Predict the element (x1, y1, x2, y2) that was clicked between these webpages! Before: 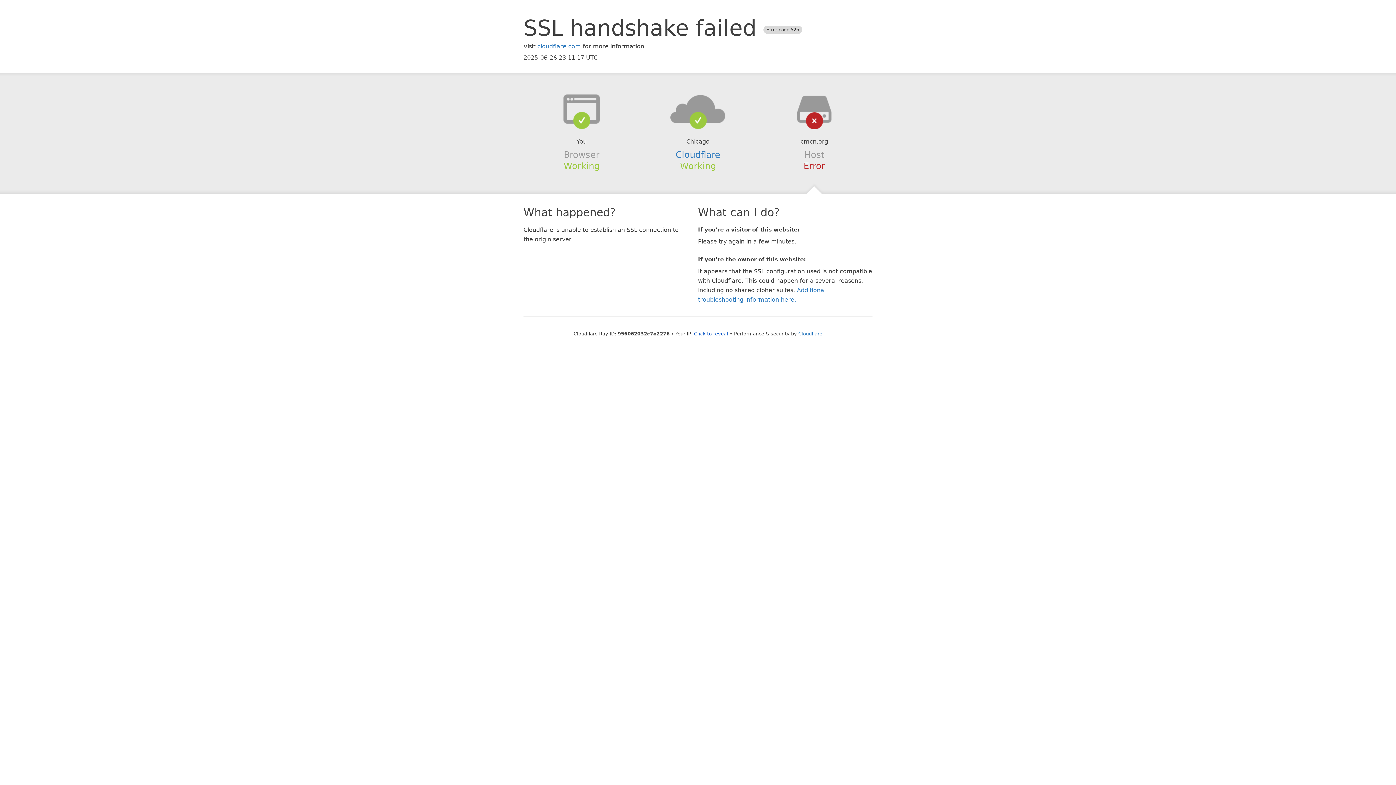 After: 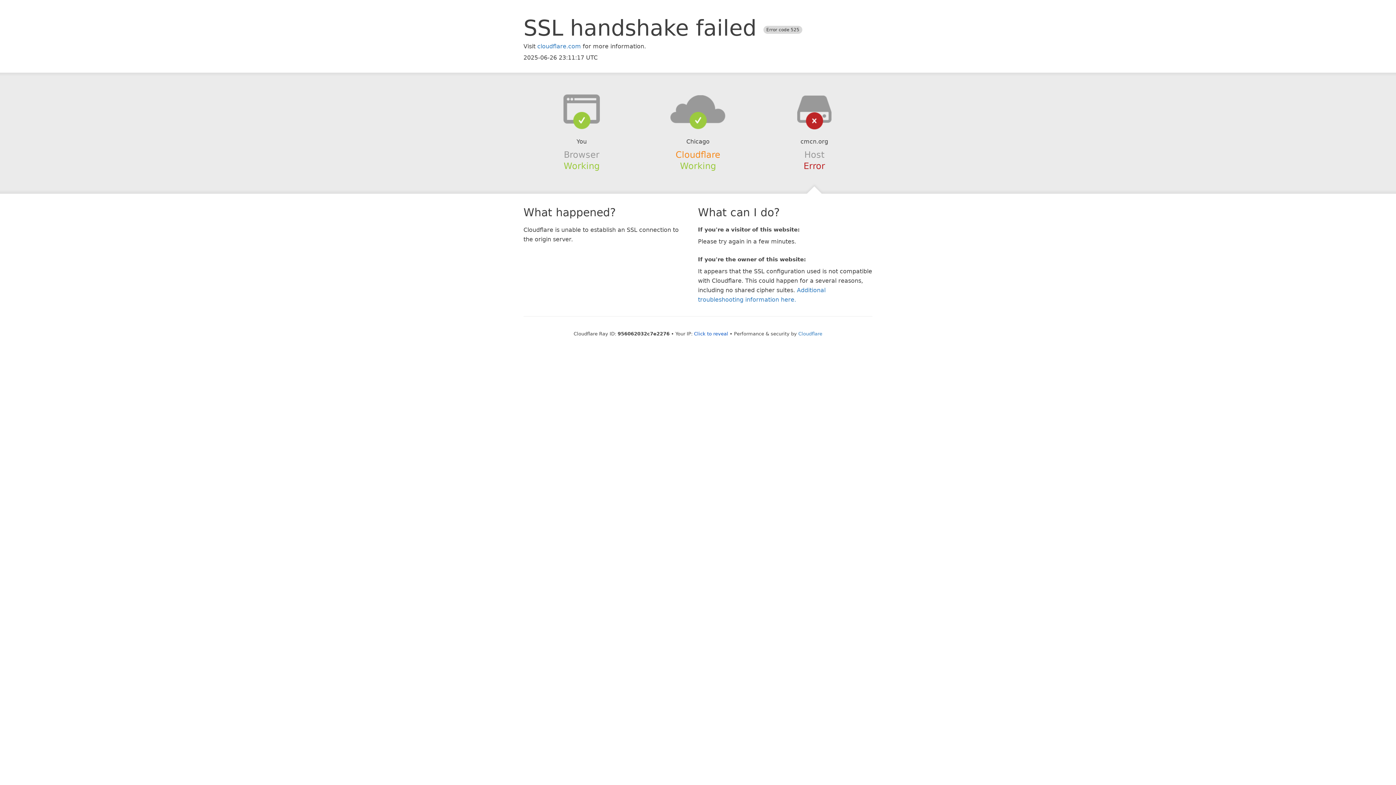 Action: bbox: (675, 149, 720, 159) label: Cloudflare